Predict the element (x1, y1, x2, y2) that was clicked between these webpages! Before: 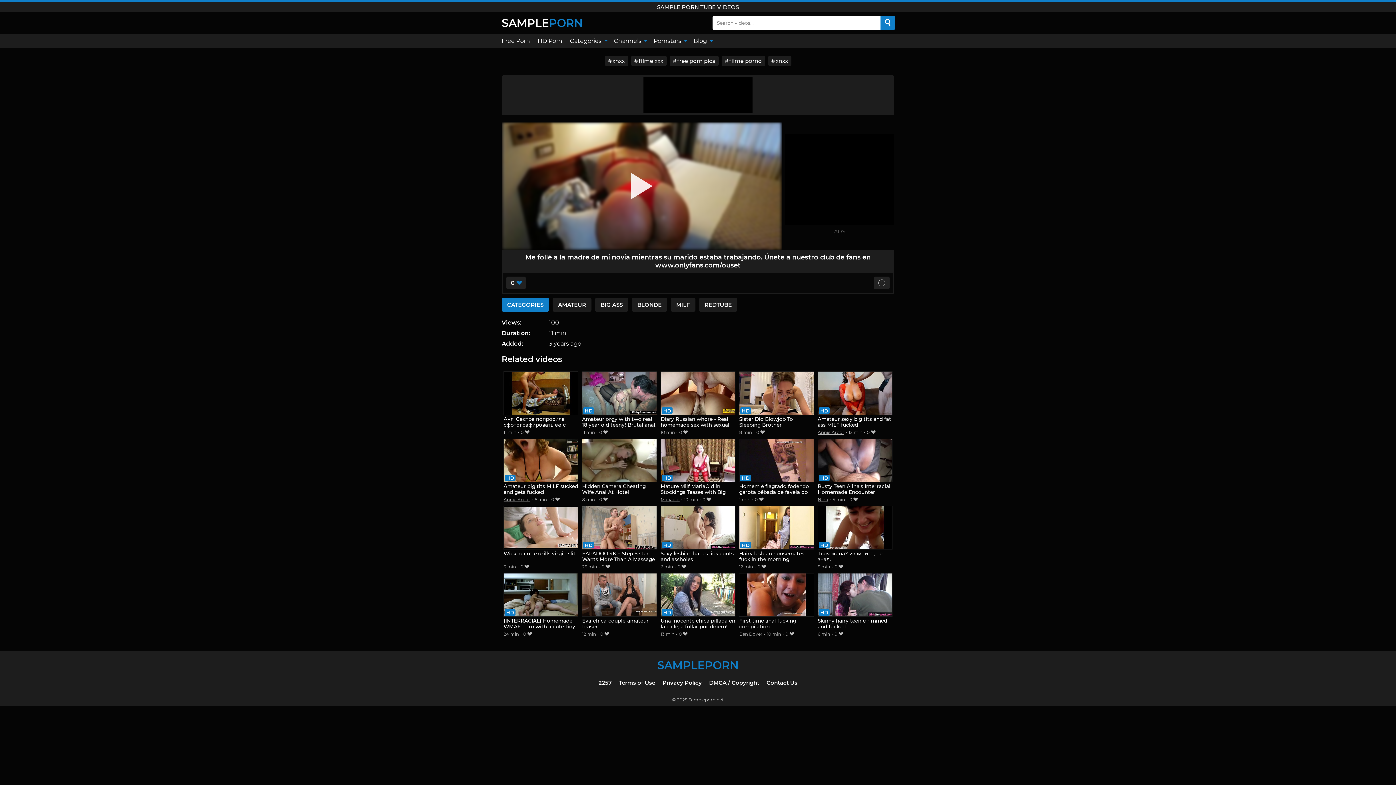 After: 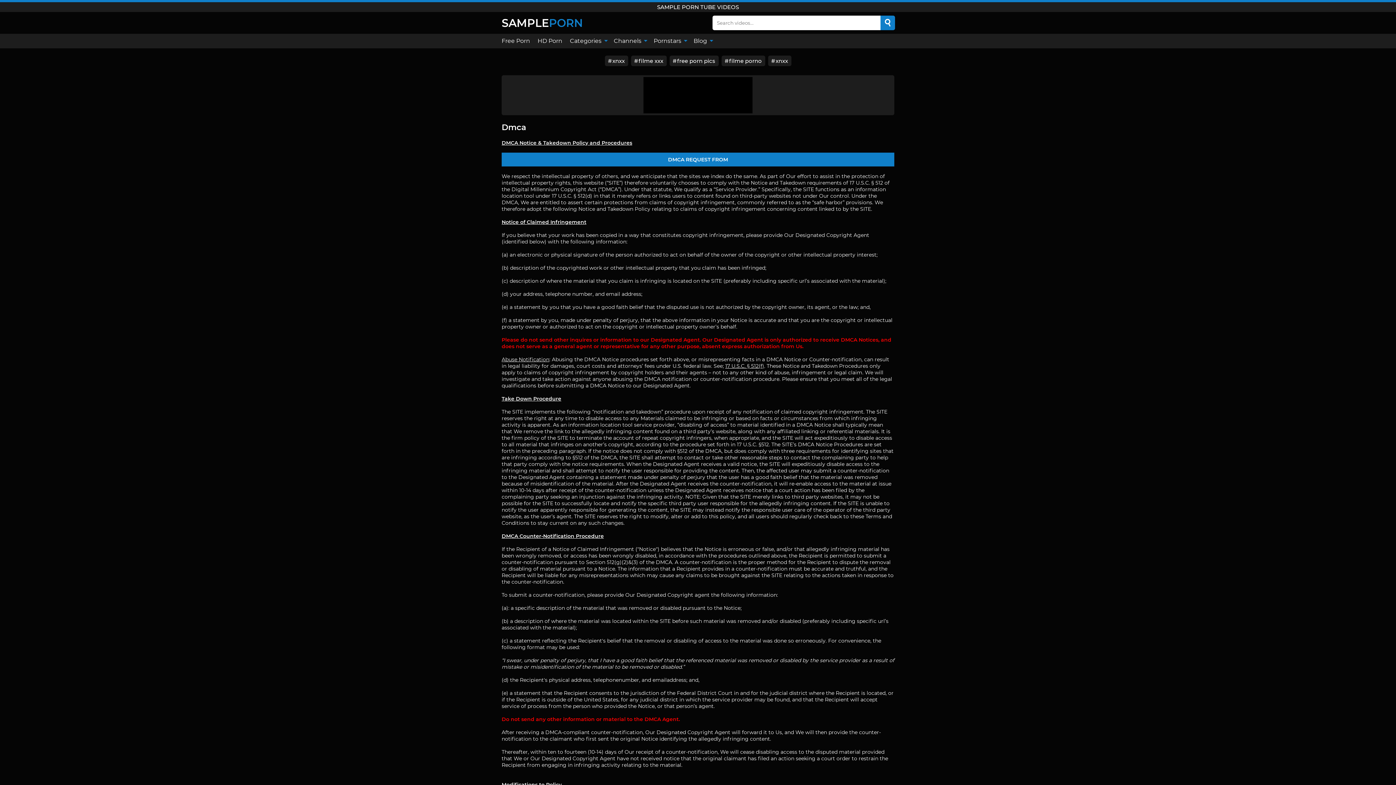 Action: bbox: (709, 679, 759, 686) label: DMCA / Copyright